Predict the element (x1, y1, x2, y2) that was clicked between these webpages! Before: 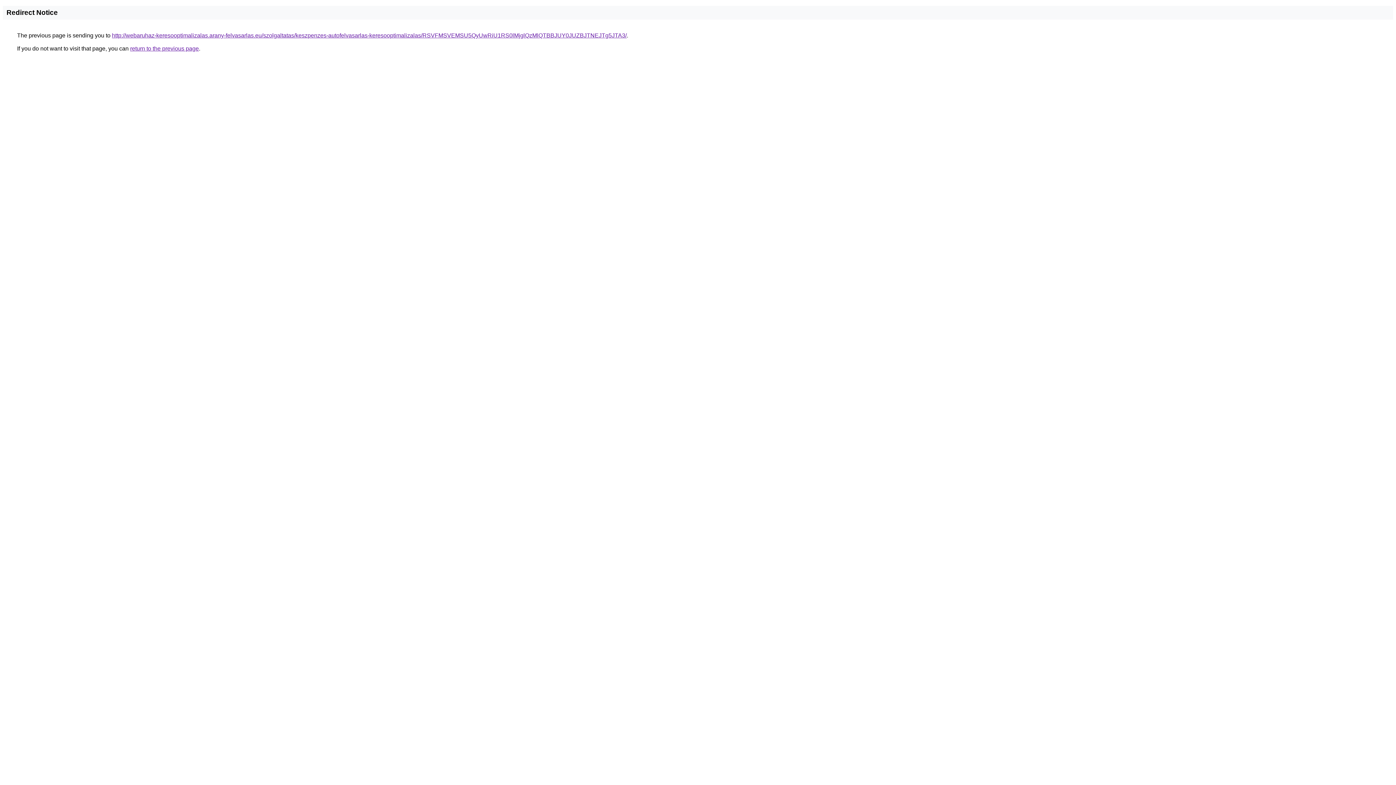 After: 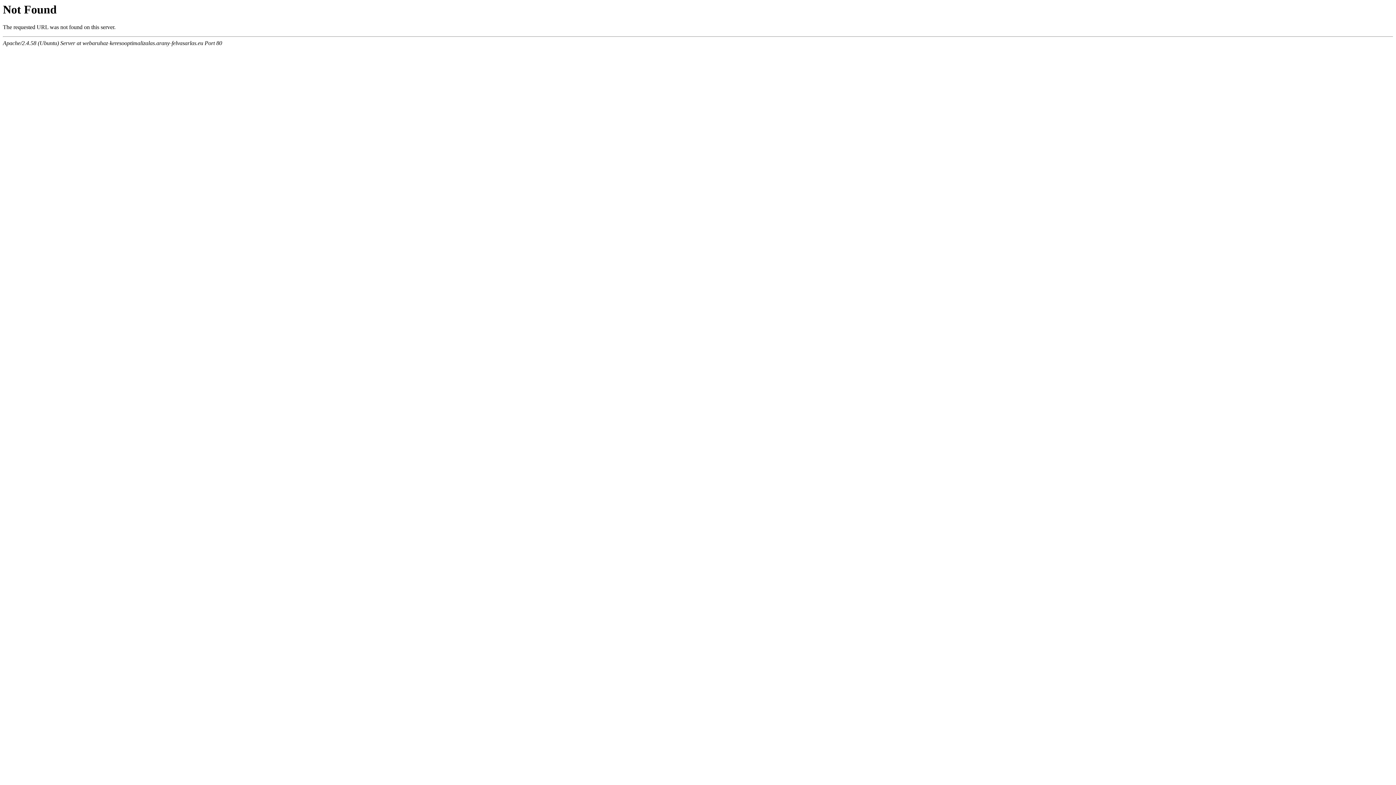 Action: bbox: (112, 32, 626, 38) label: http://webaruhaz-keresooptimalizalas.arany-felvasarlas.eu/szolgaltatas/keszpenzes-autofelvasarlas-keresooptimalizalas/RSVFMSVEMSU5QyUwRiU1RS0lMjglQzMlQTBBJUY0JUZBJTNEJTg5JTA3/